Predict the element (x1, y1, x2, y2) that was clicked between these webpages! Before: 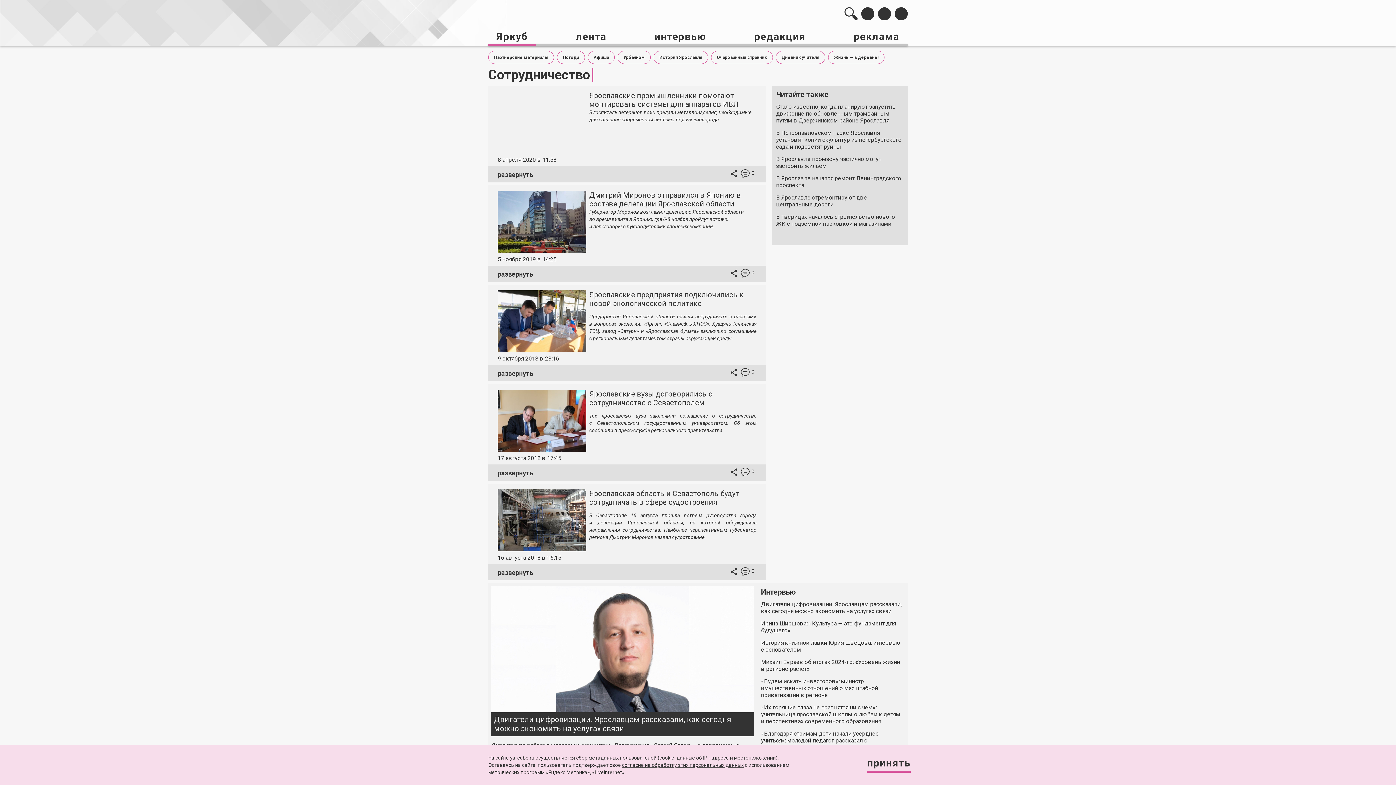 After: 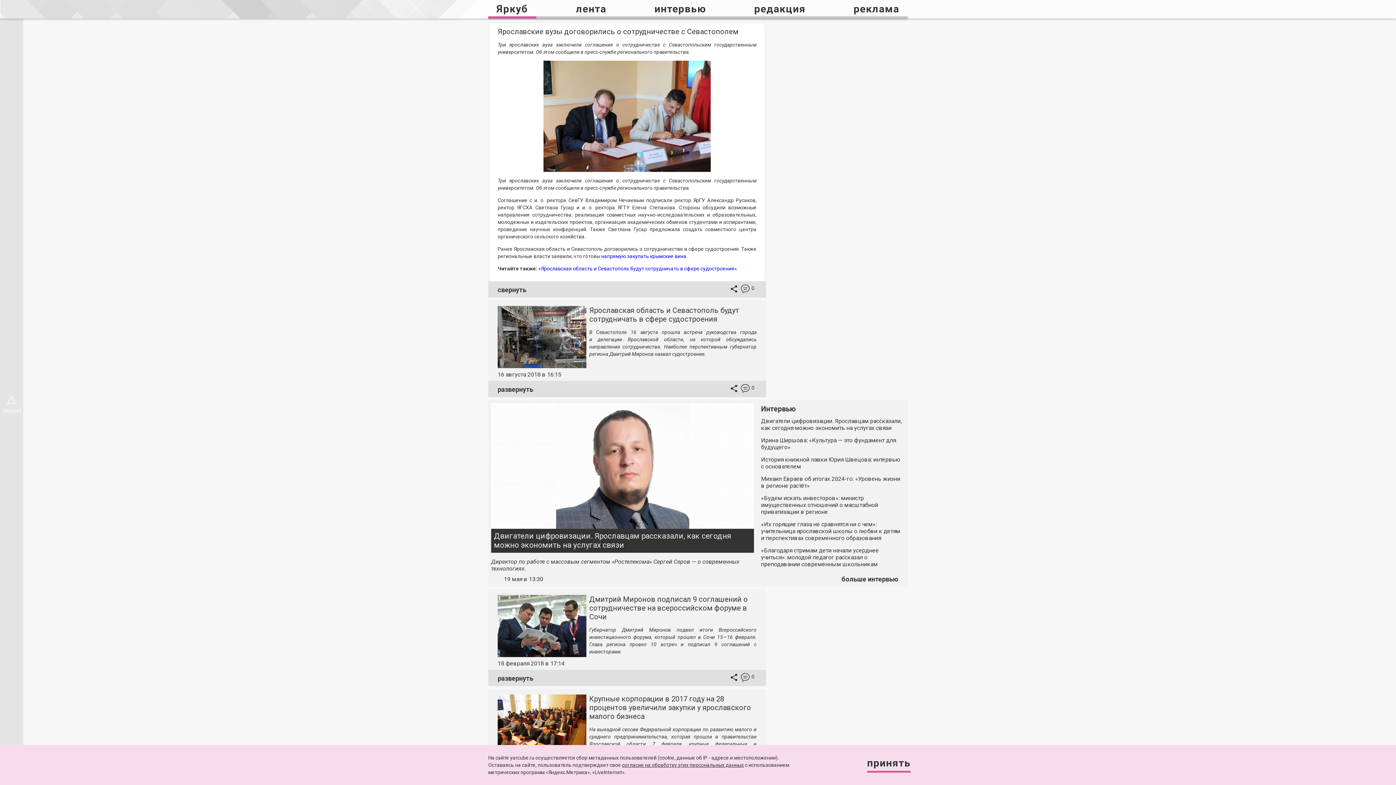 Action: bbox: (497, 469, 533, 477) label: развернуть